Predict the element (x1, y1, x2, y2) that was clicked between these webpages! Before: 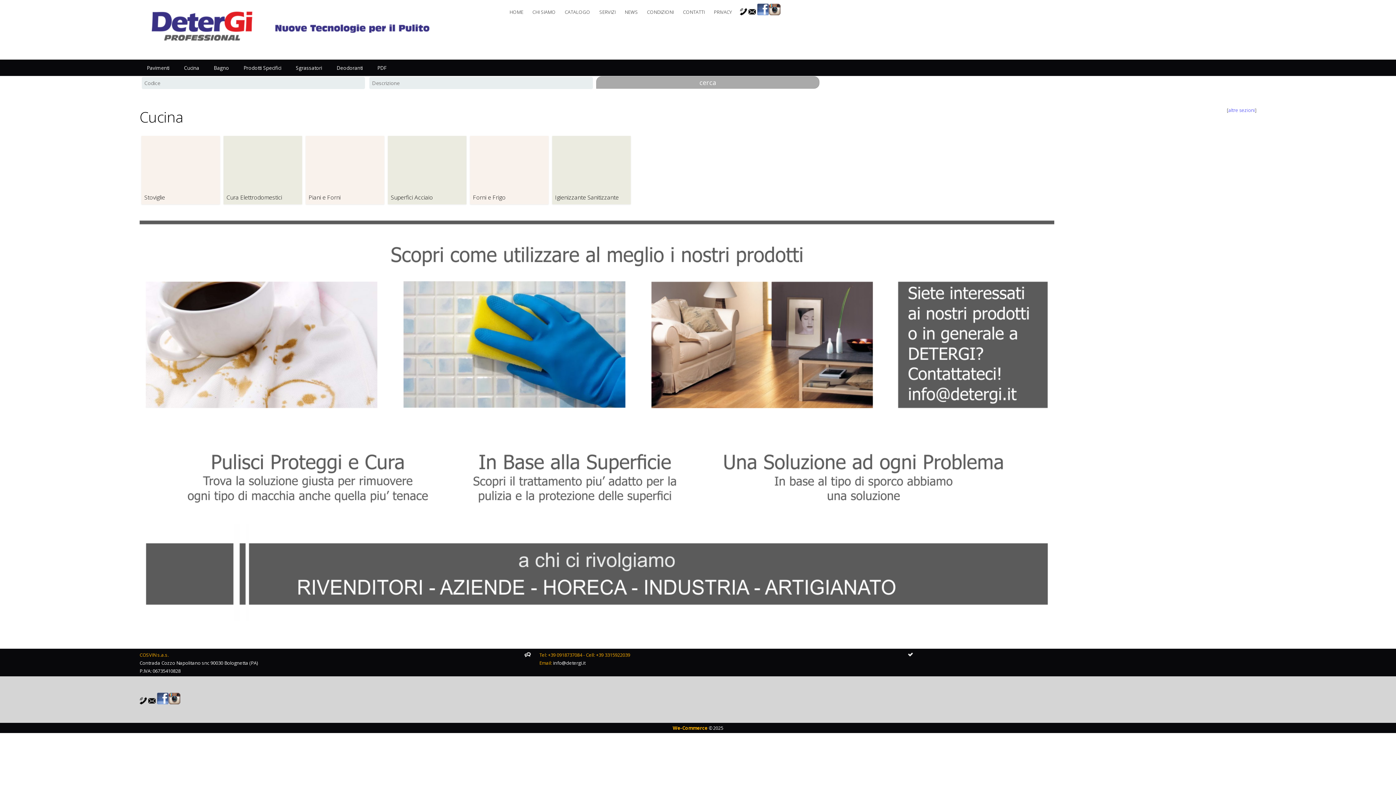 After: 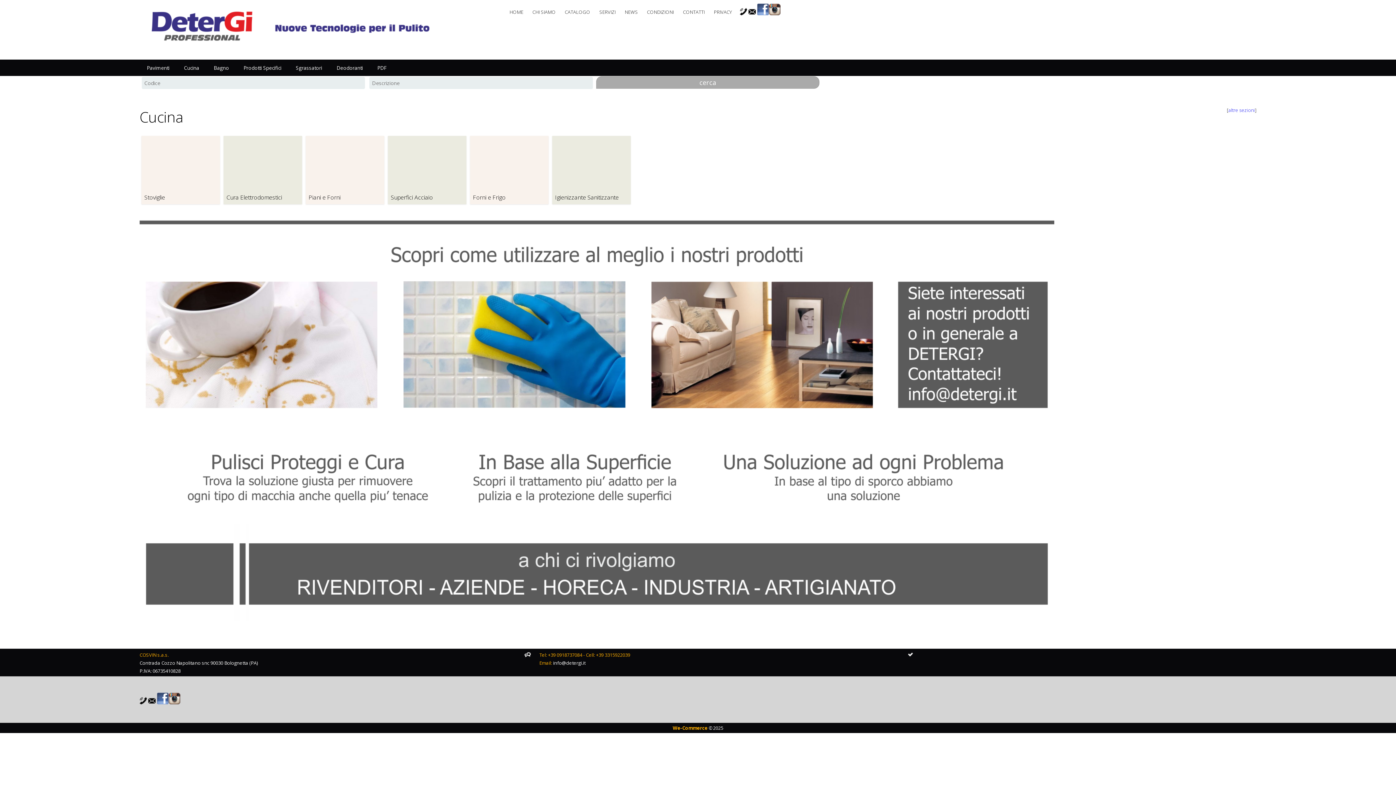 Action: bbox: (757, 9, 768, 17)